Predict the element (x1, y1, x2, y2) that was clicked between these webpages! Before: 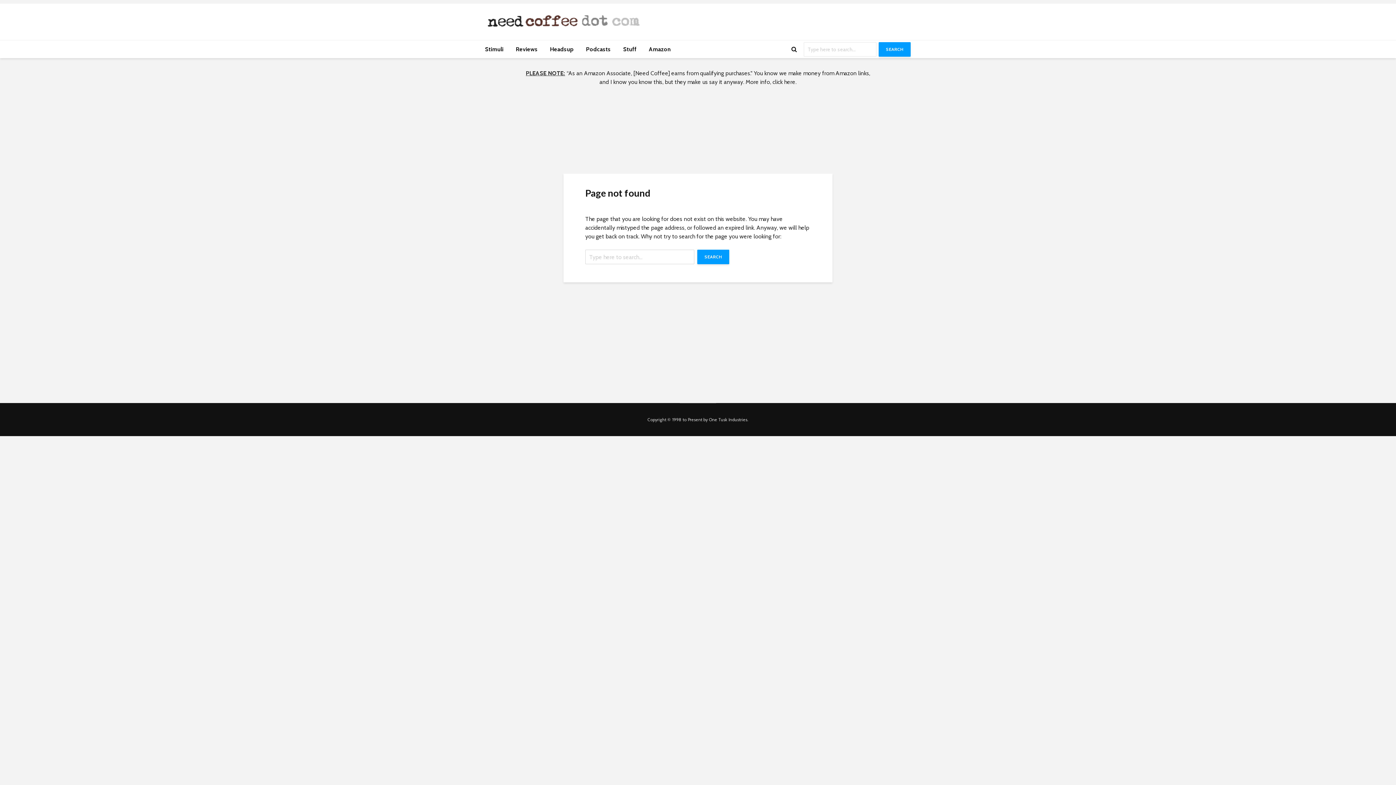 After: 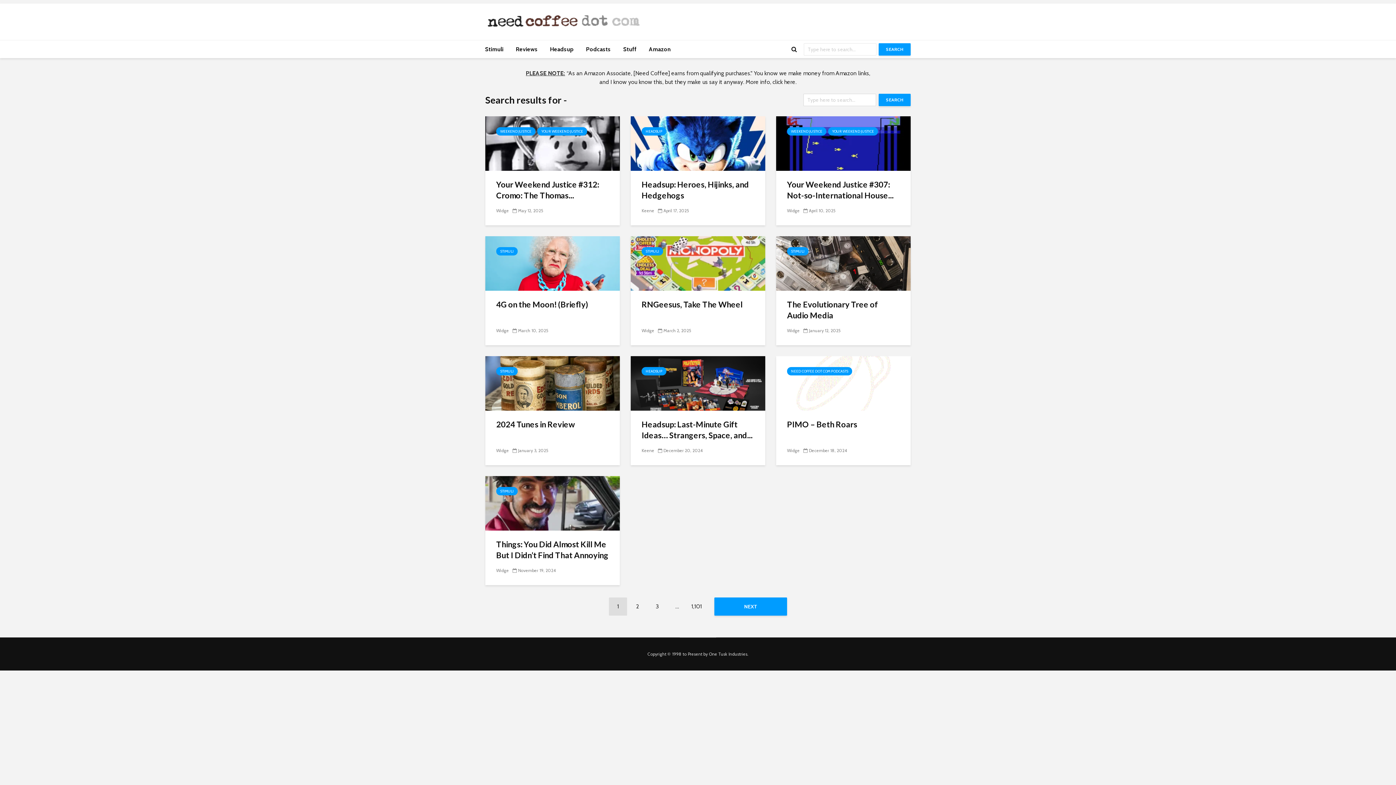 Action: bbox: (697, 249, 729, 264) label: SEARCH